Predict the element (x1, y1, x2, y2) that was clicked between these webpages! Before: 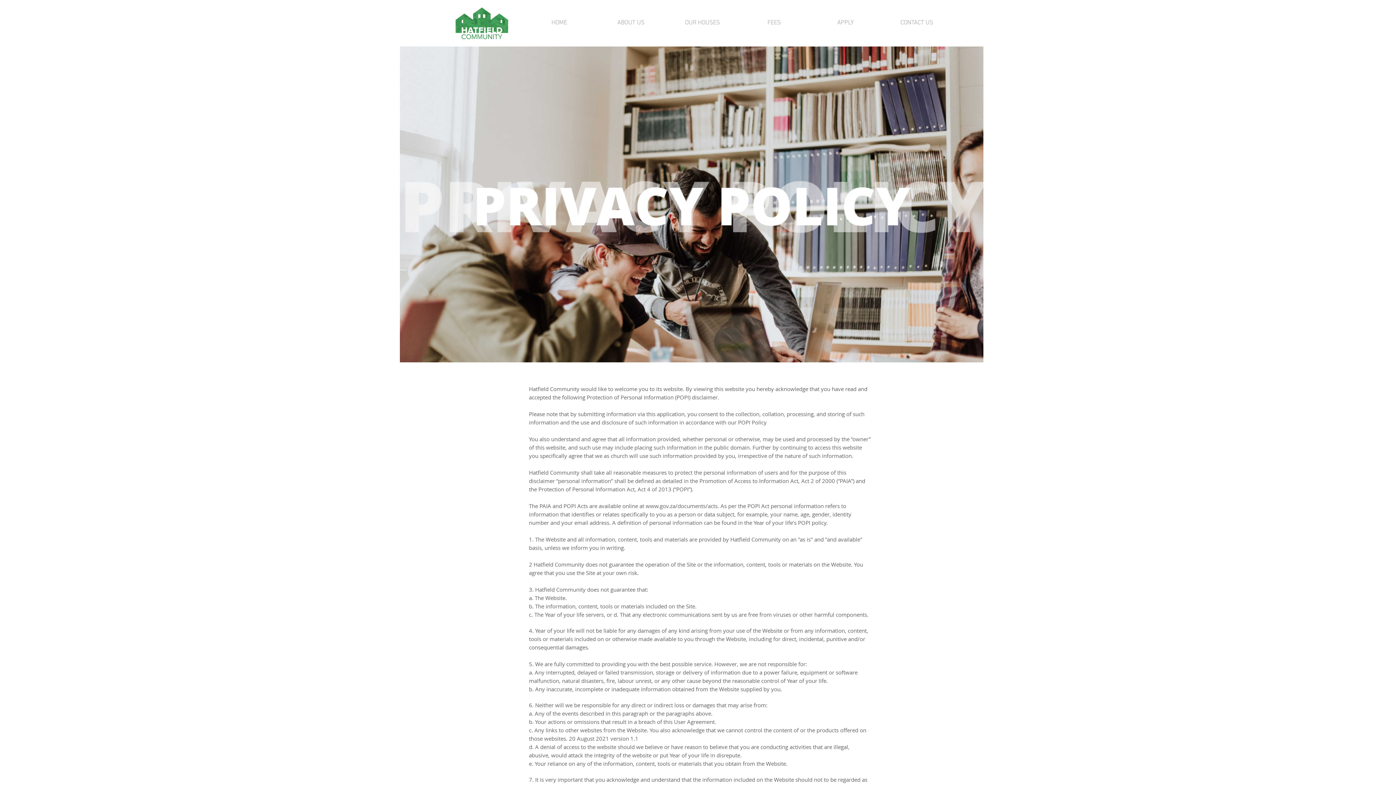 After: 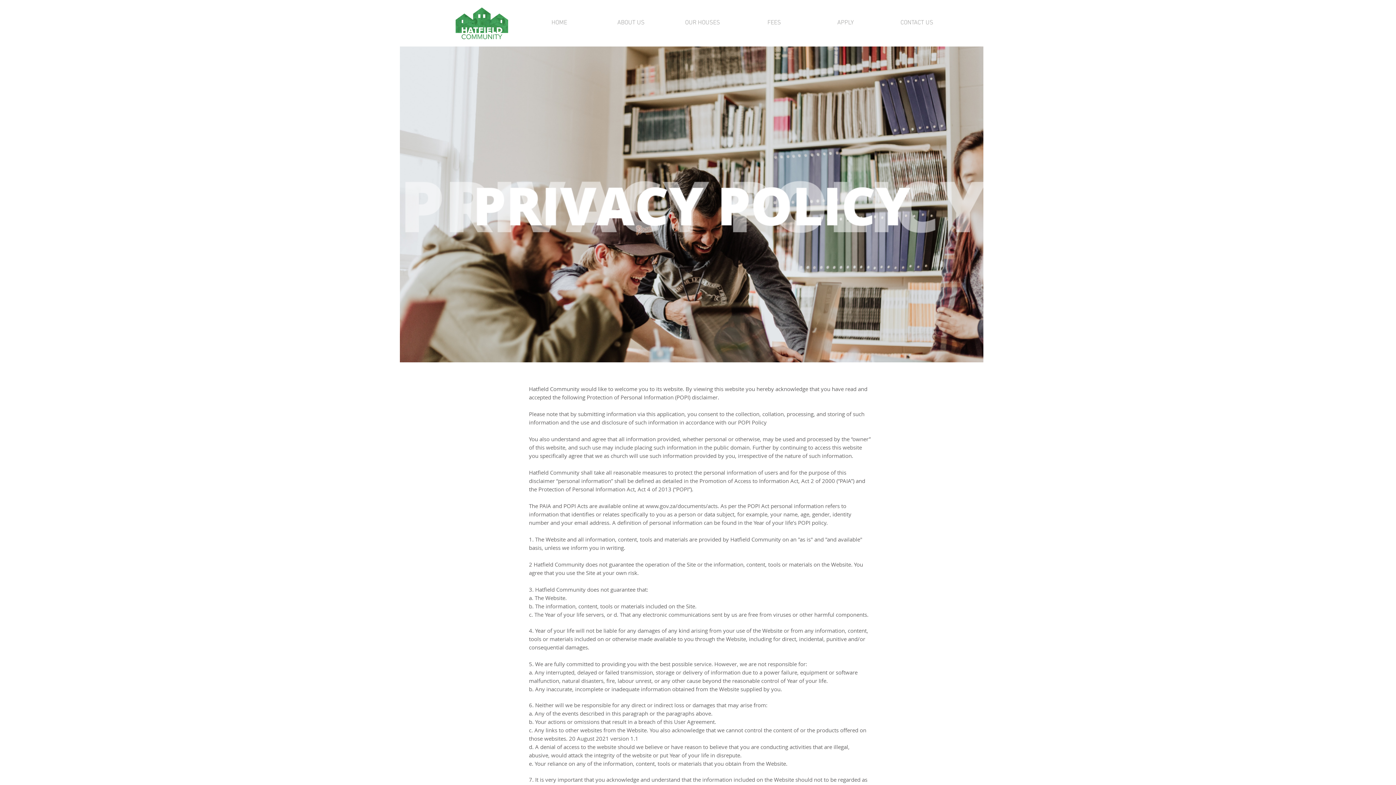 Action: bbox: (645, 502, 719, 509) label: www.gov.za/documents/acts.